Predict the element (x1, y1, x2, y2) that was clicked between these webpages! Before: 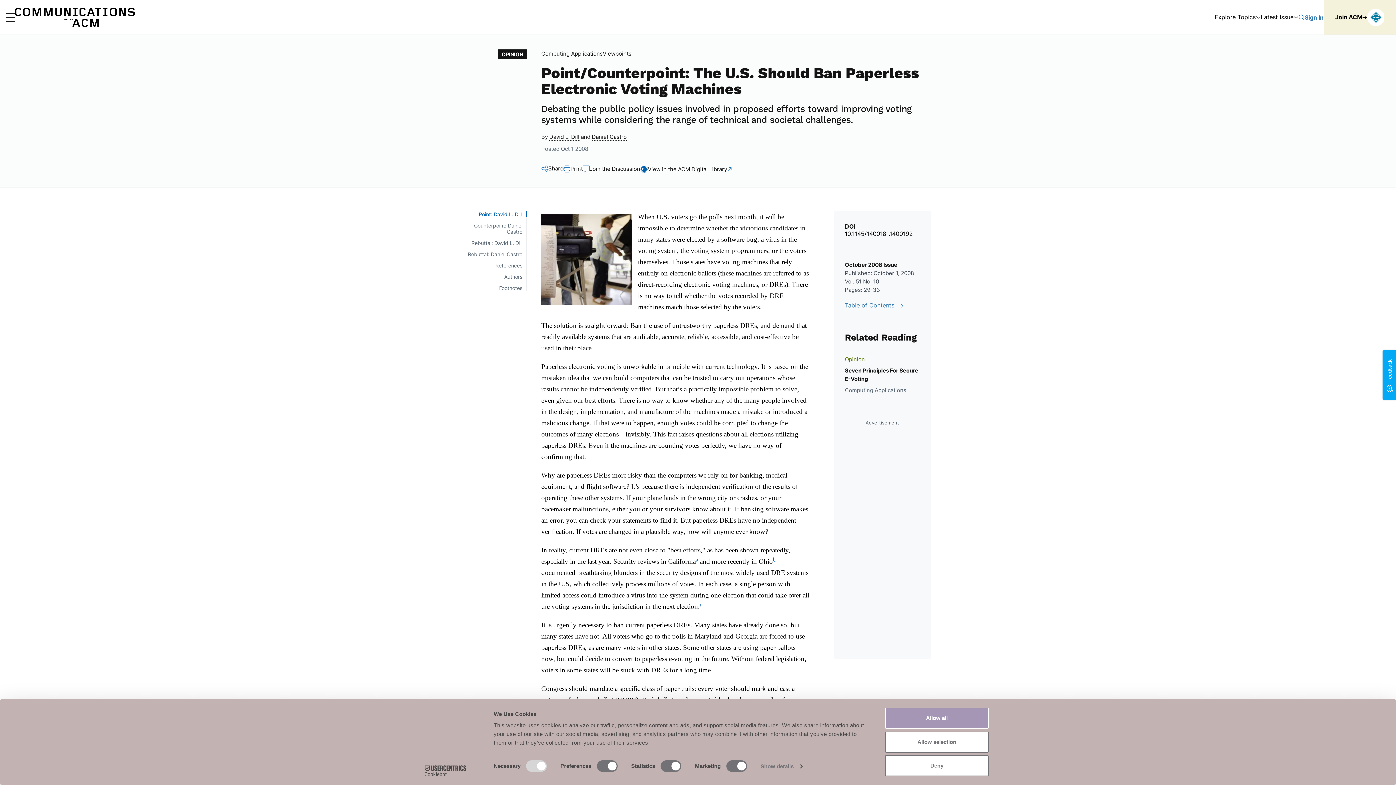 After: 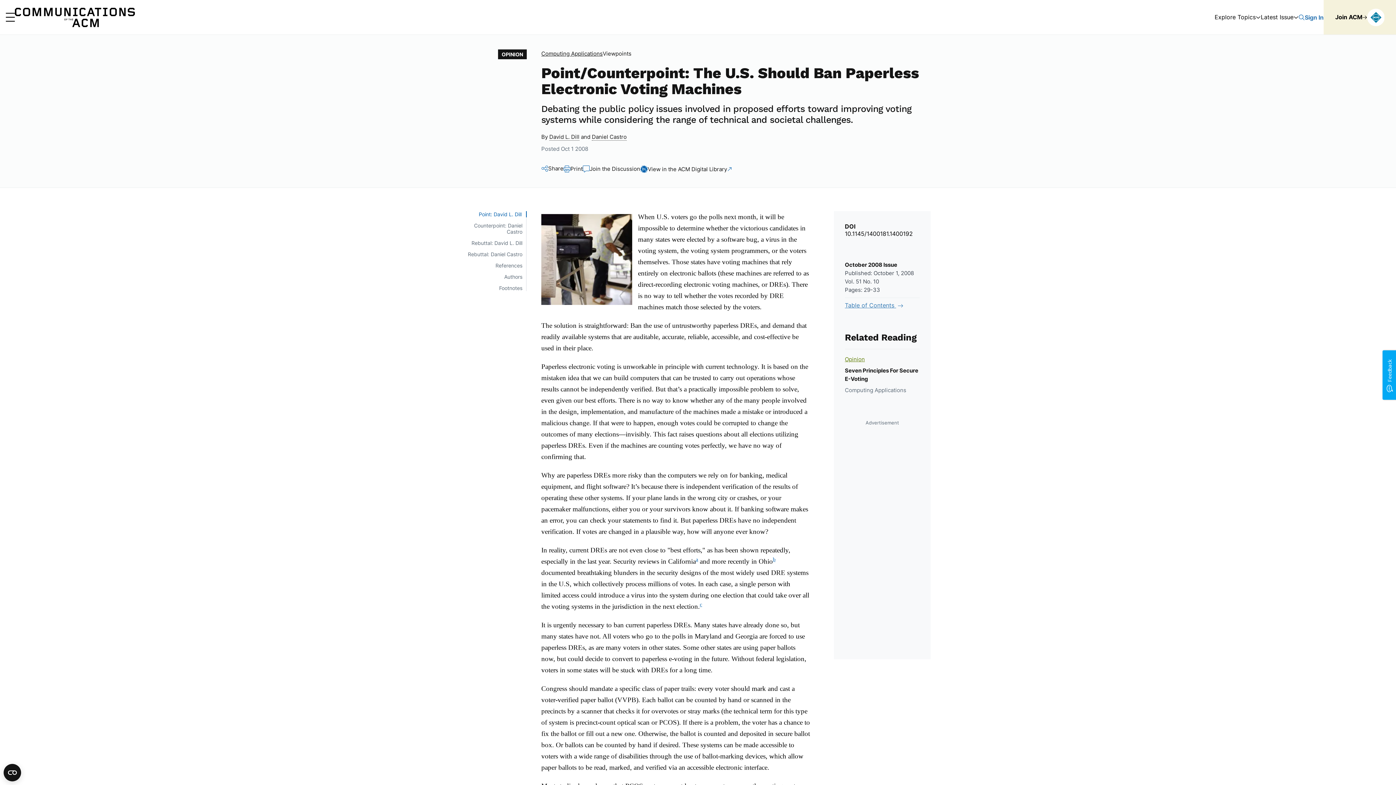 Action: label: Deny bbox: (885, 755, 989, 776)